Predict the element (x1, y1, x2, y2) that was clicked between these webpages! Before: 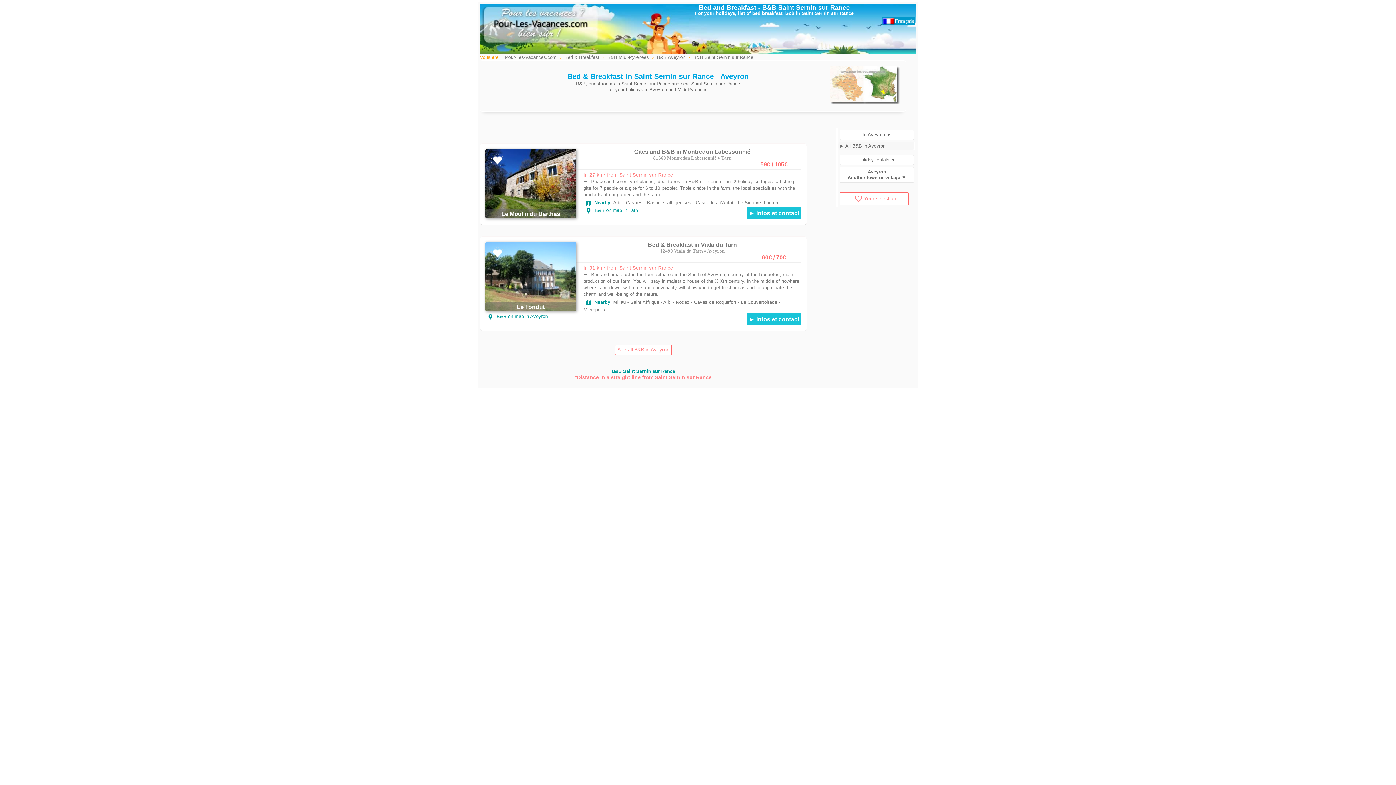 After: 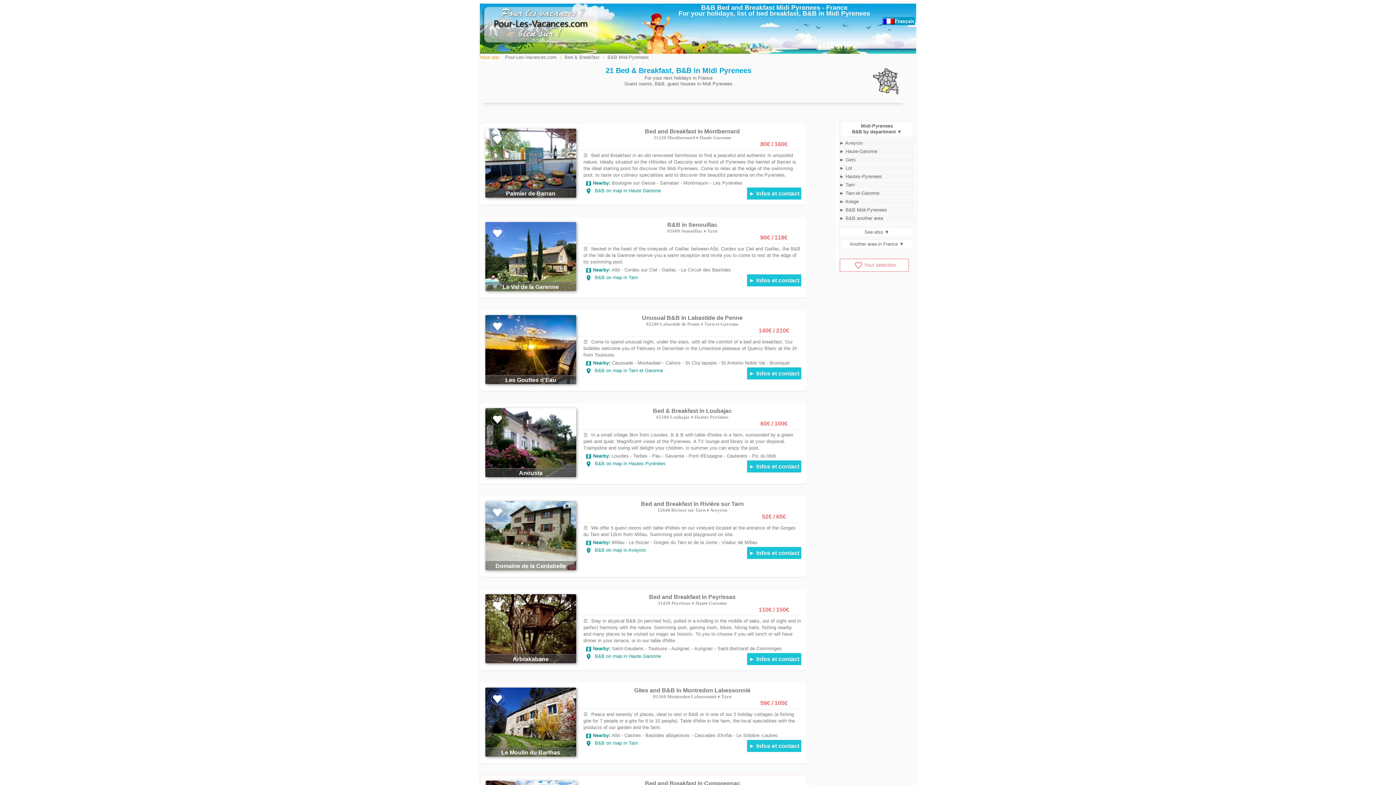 Action: bbox: (607, 54, 649, 60) label: B&B Midi-Pyrenees